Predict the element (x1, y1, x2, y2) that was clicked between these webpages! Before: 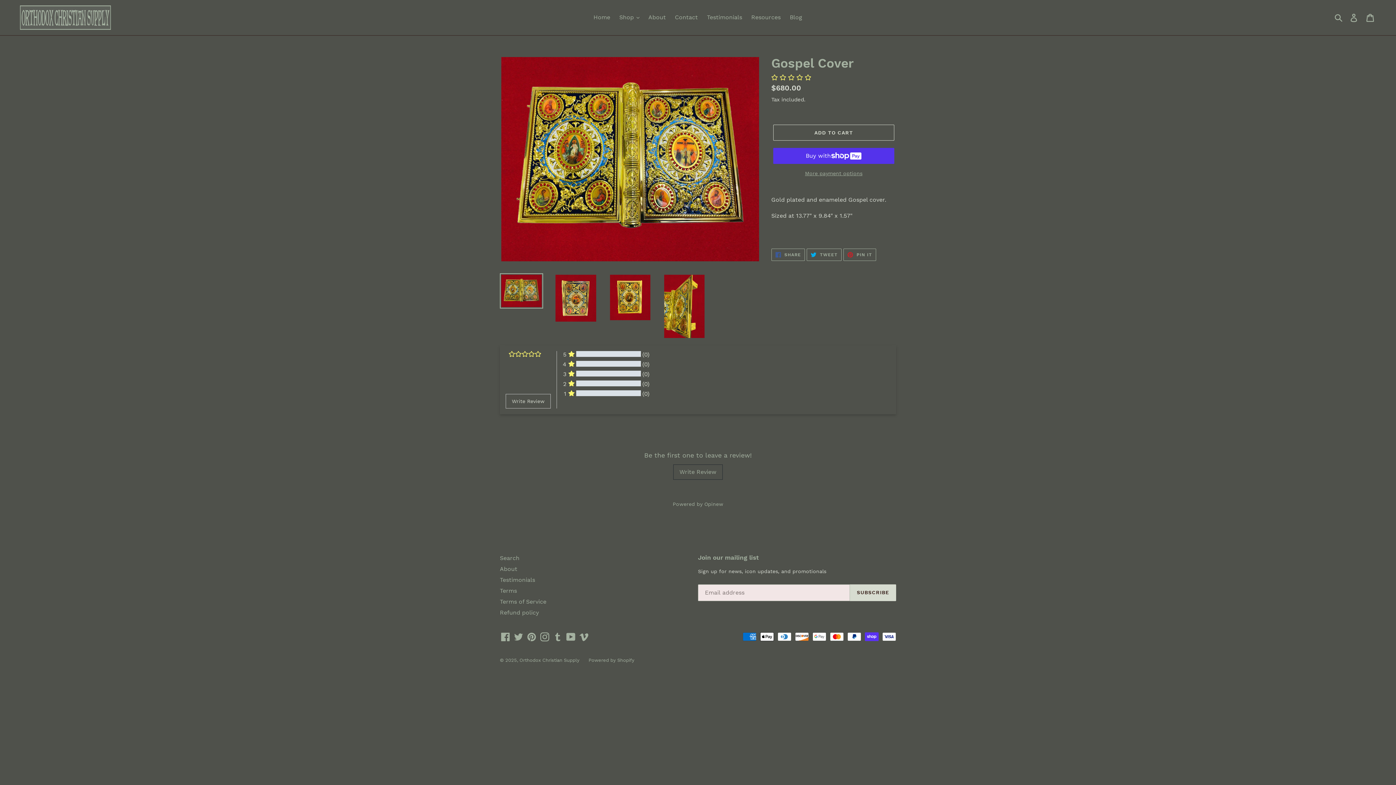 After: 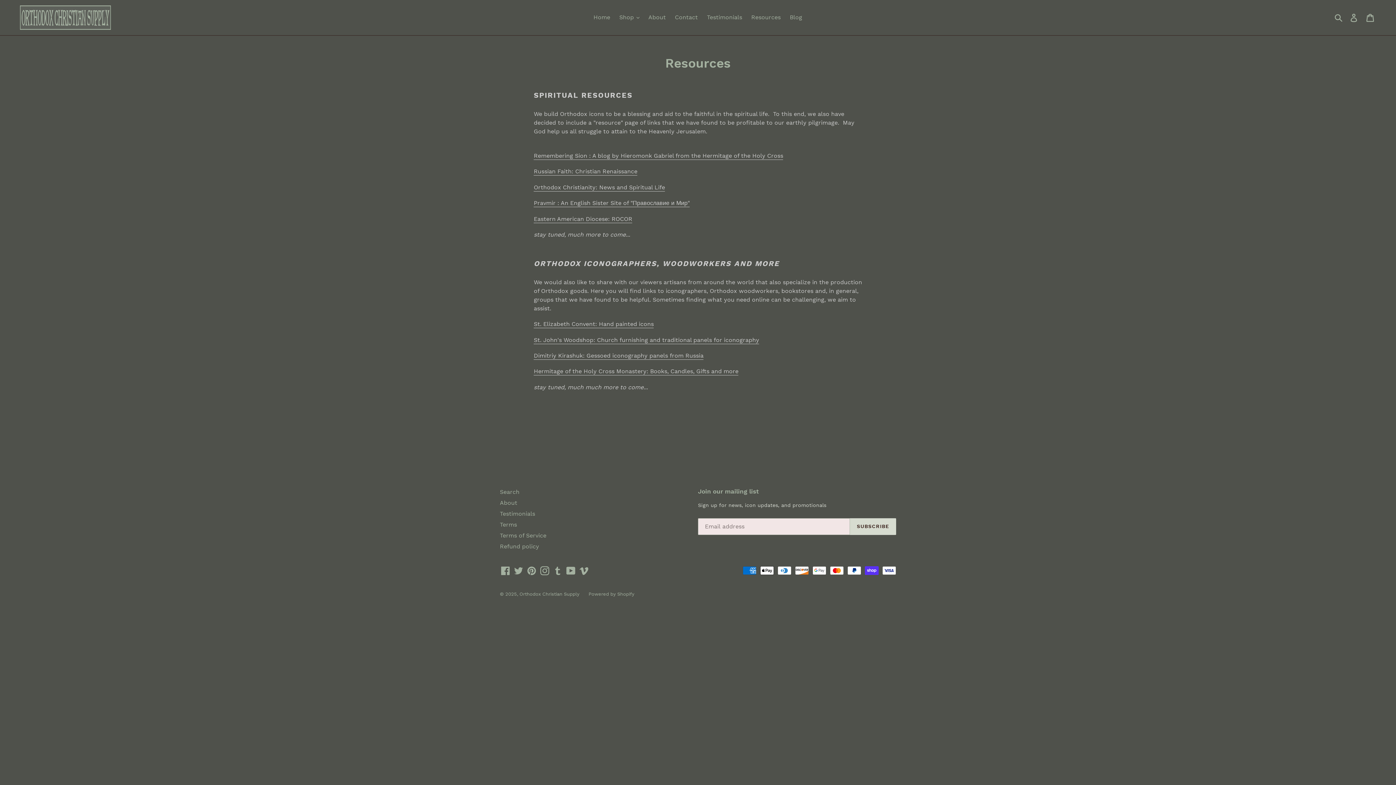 Action: label: Resources bbox: (747, 12, 784, 22)